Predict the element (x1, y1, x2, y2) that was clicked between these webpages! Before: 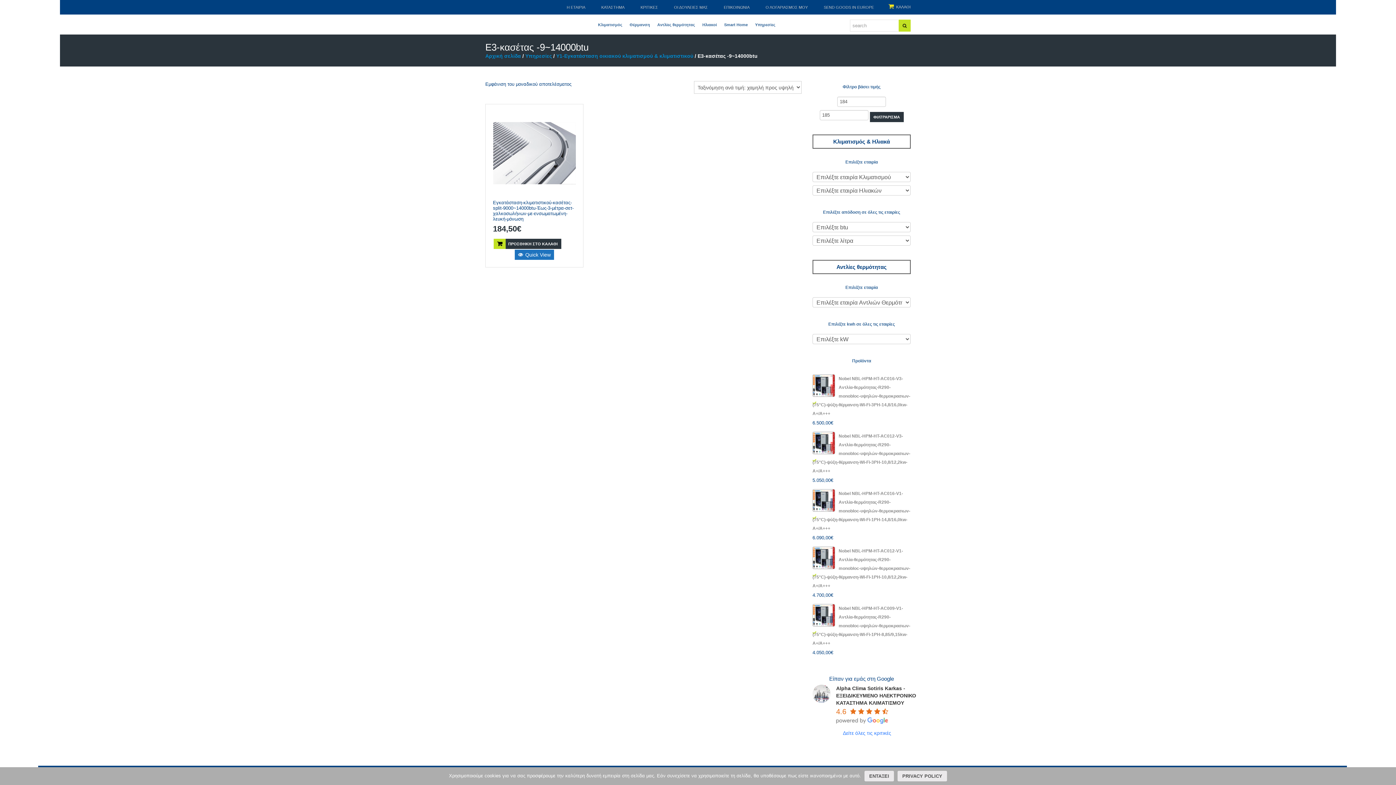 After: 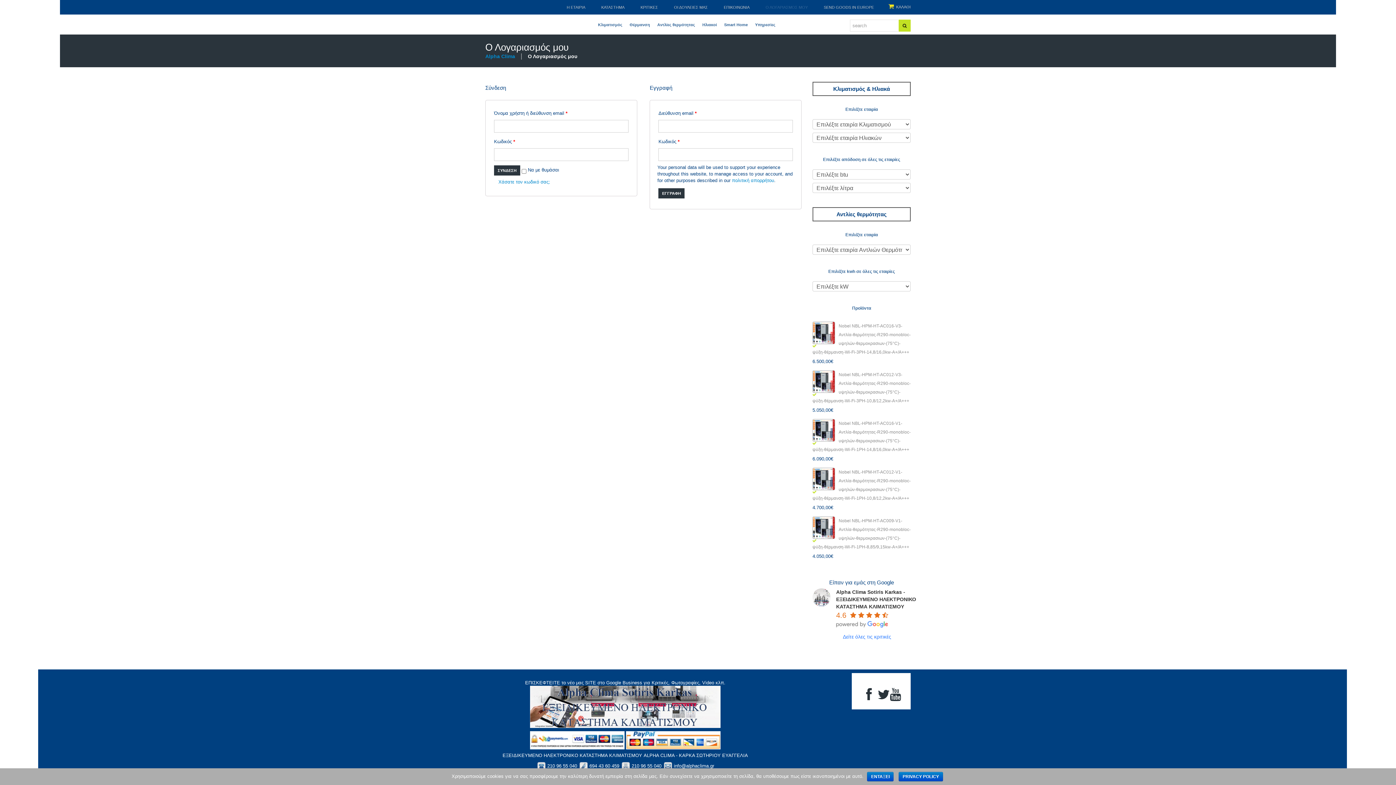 Action: bbox: (765, 5, 808, 9) label: Ο ΛΟΓΑΡΙΑΣΜΟΣ ΜΟΥ